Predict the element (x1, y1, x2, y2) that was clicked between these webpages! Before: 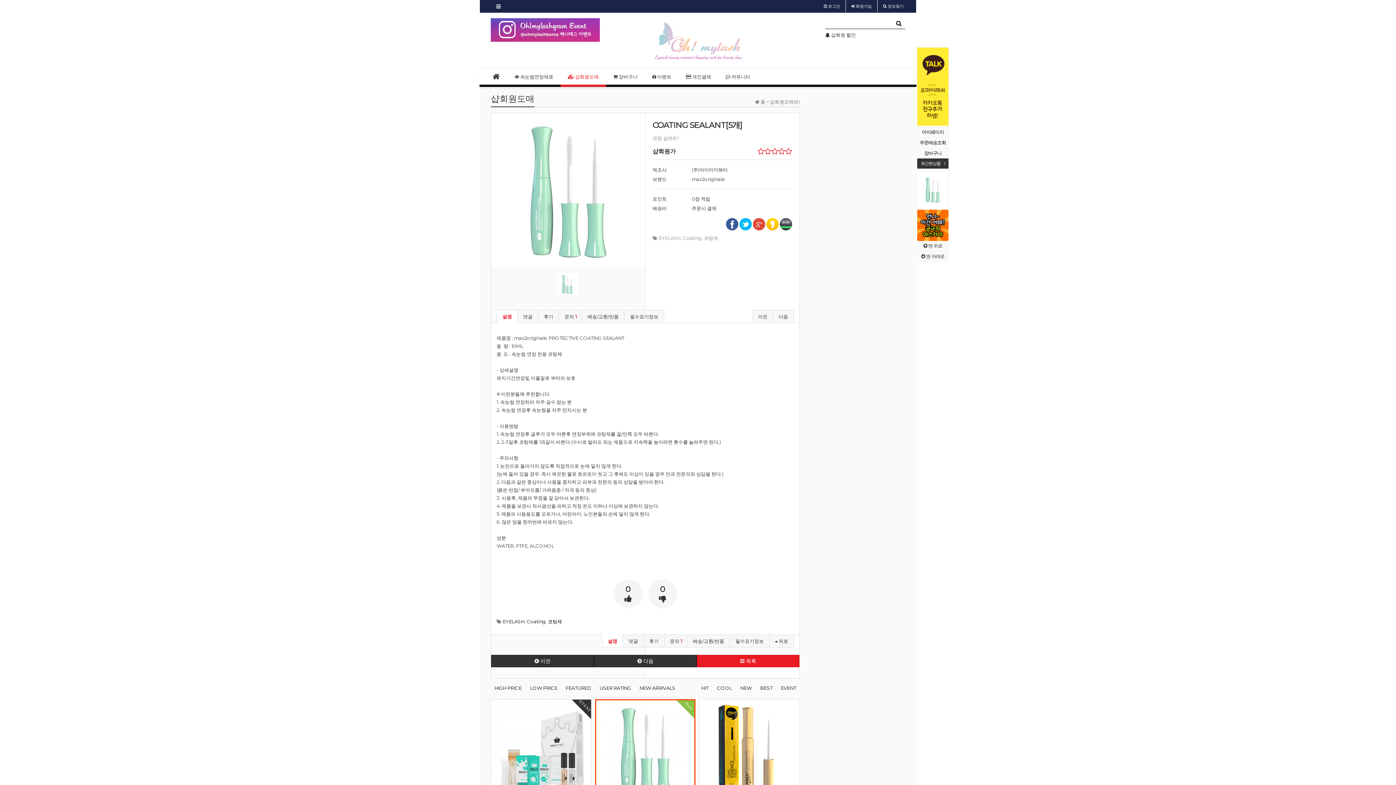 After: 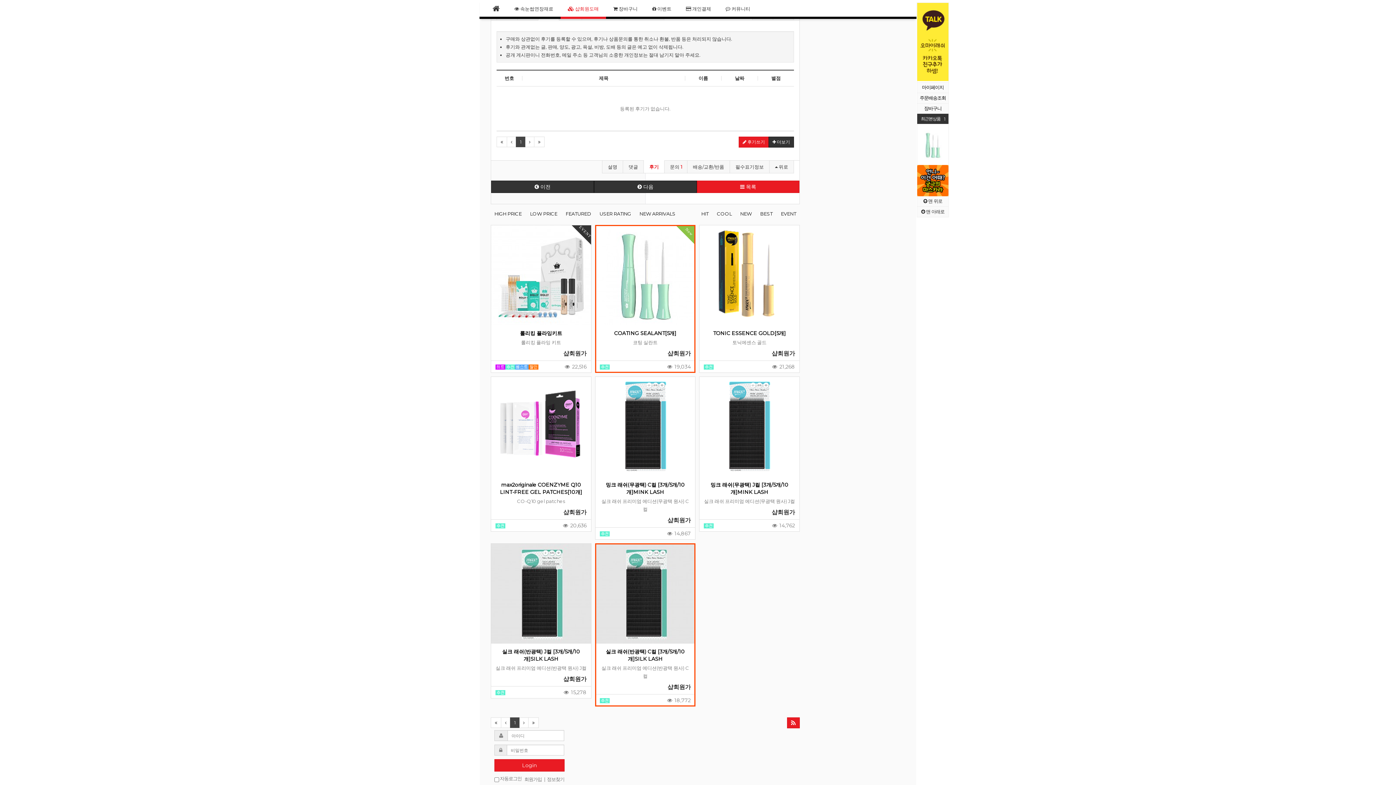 Action: label: 후기 bbox: (644, 634, 664, 648)